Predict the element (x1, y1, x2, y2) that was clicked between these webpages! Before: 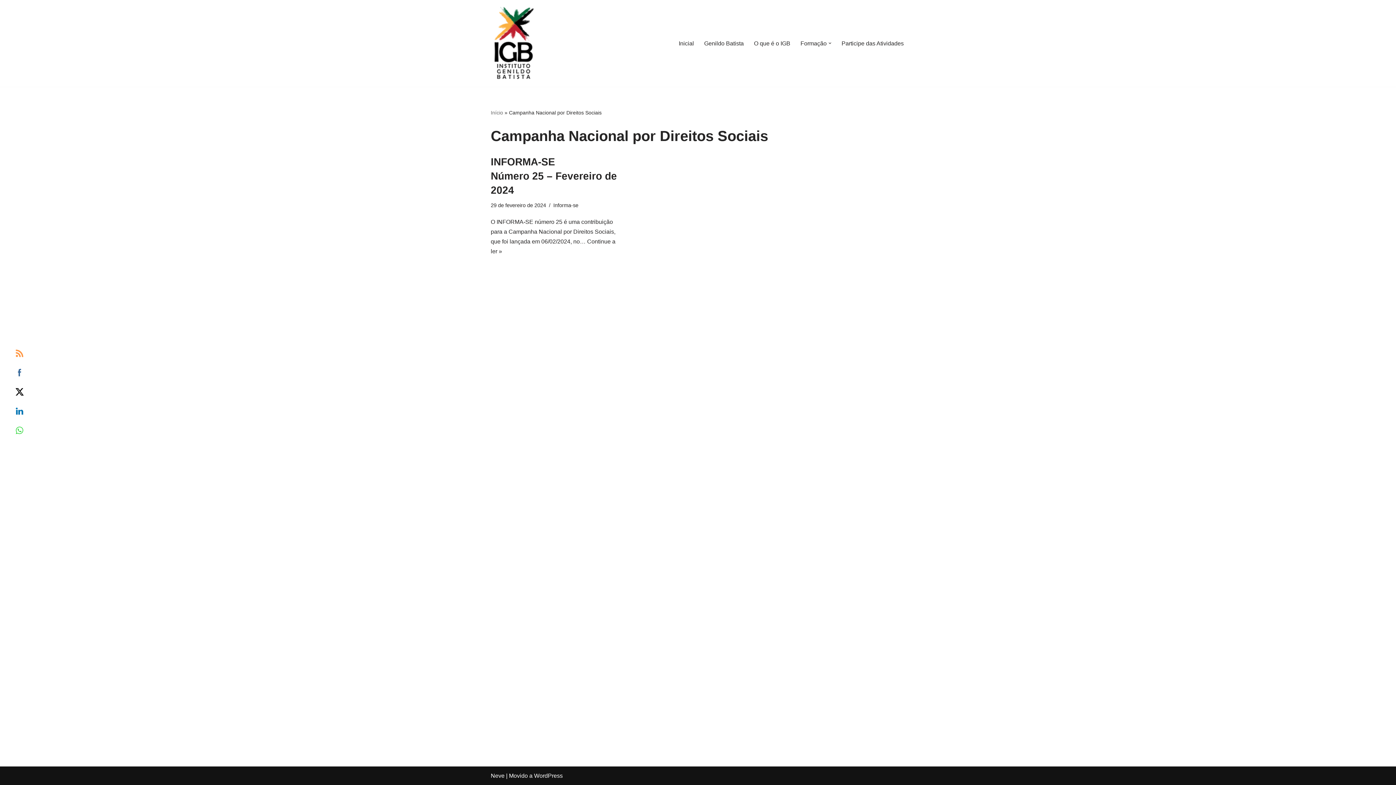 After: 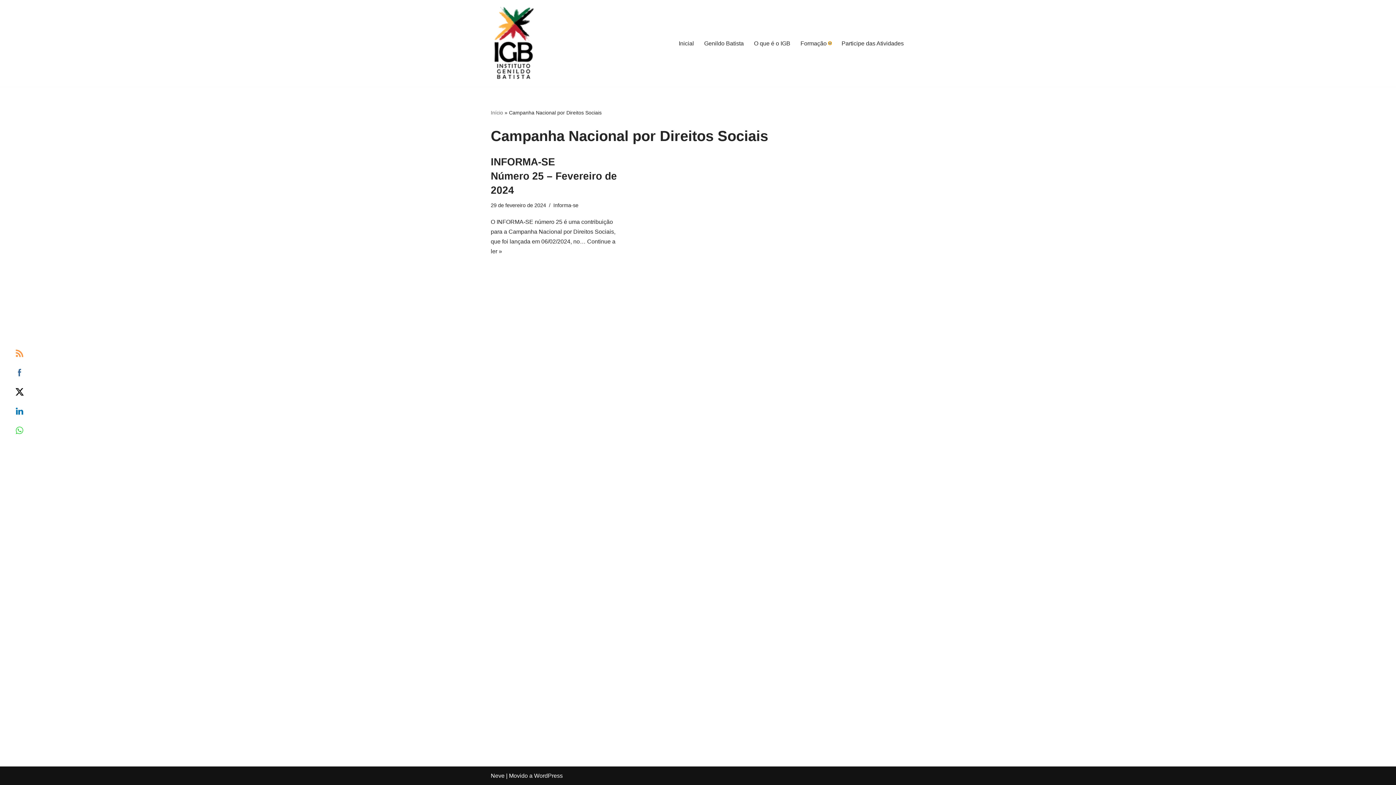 Action: bbox: (828, 41, 831, 44) label: Submenu aberto